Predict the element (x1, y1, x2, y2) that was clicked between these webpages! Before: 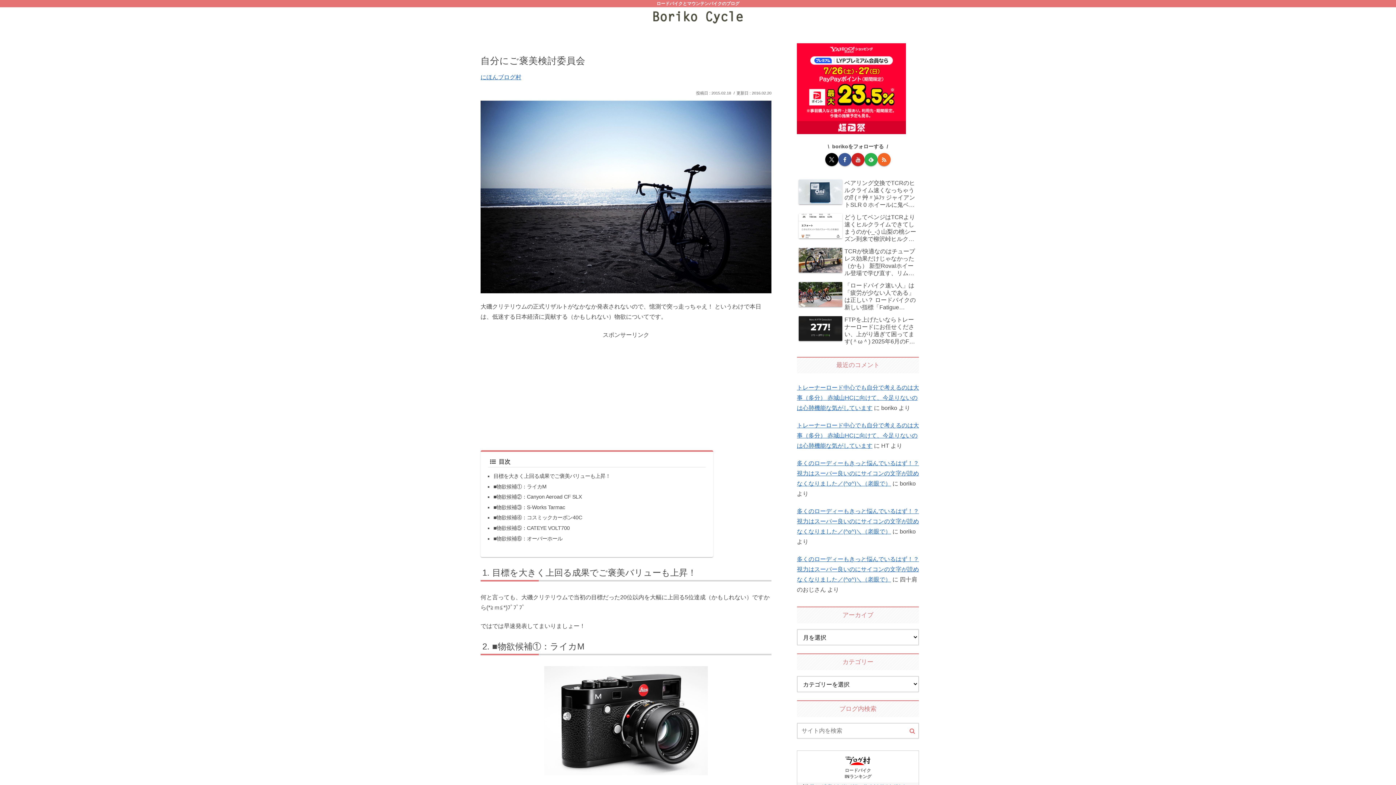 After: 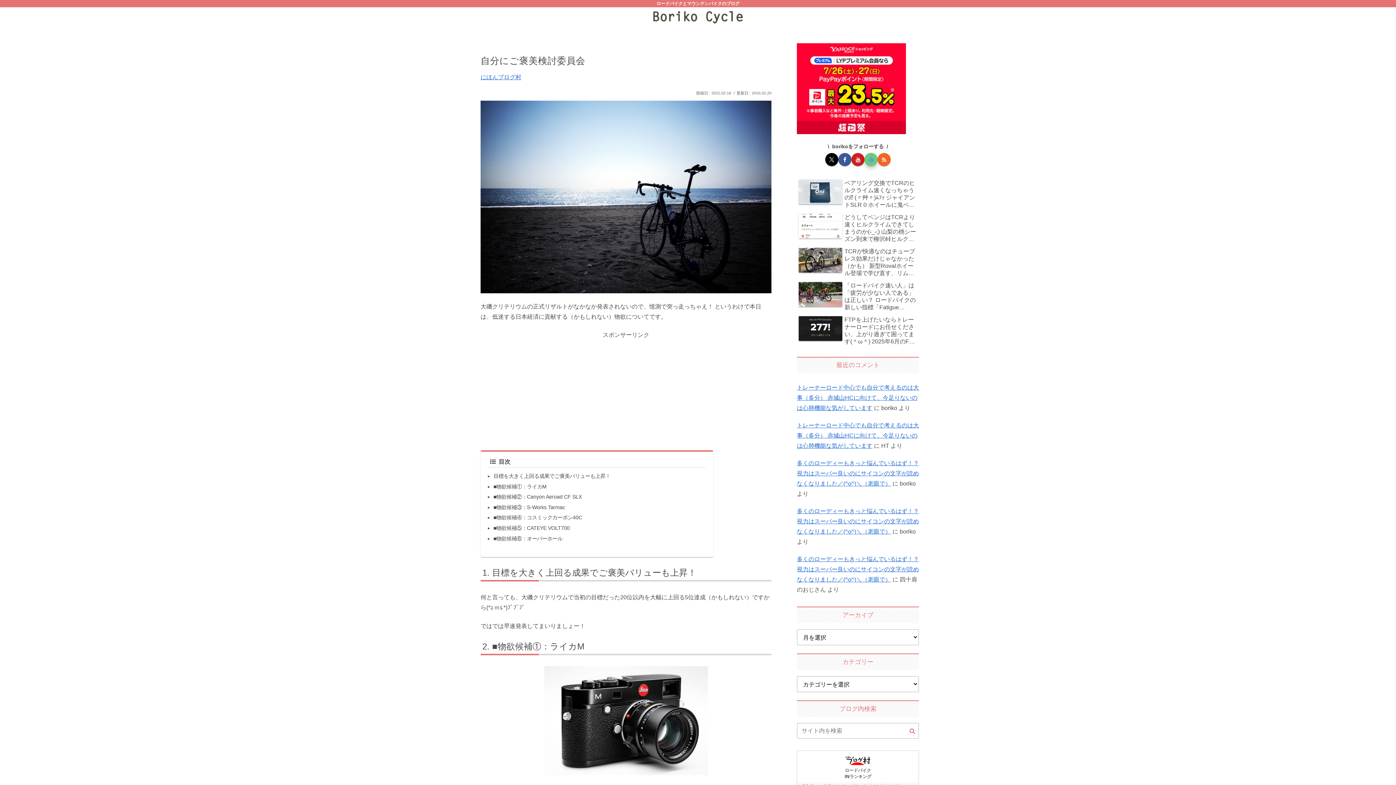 Action: bbox: (864, 153, 877, 166) label: feedlyで更新情報を購読